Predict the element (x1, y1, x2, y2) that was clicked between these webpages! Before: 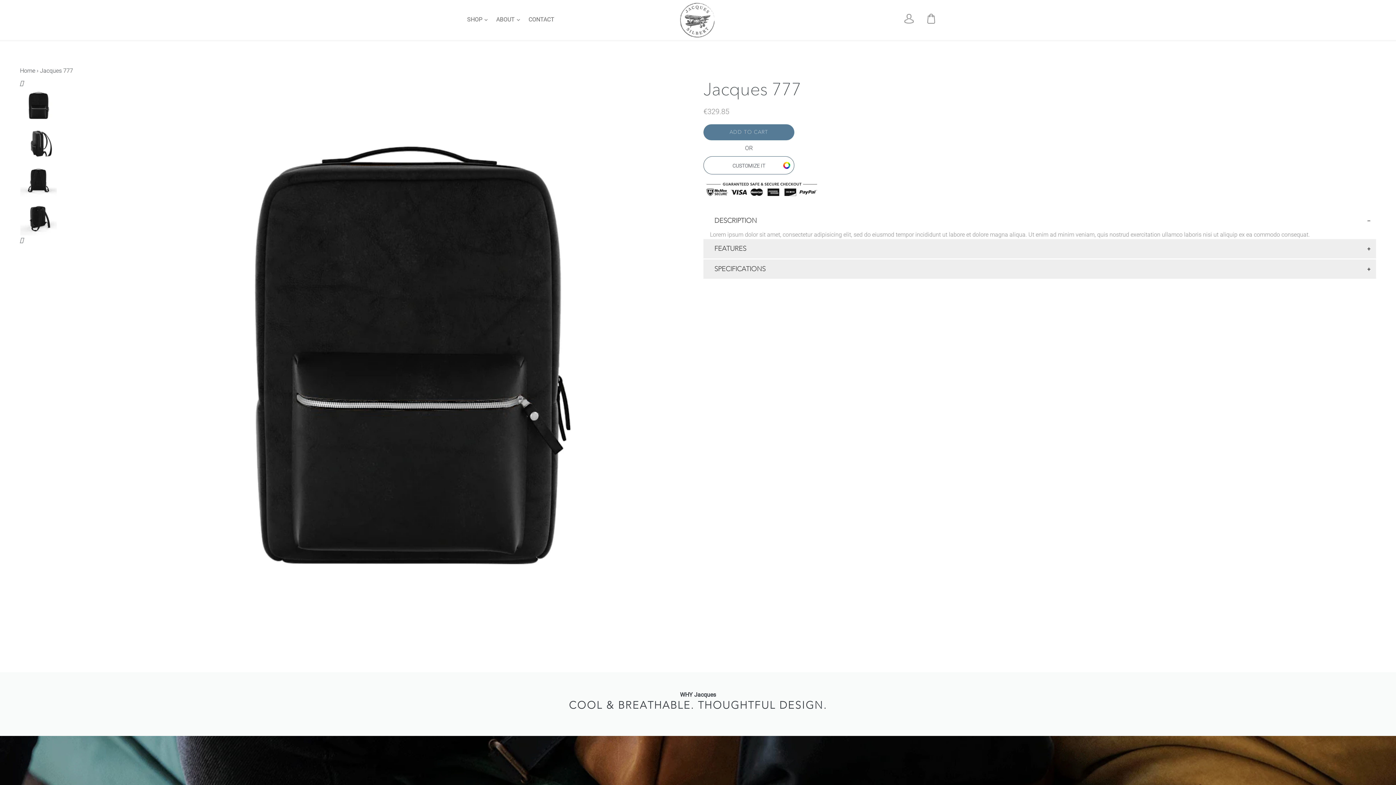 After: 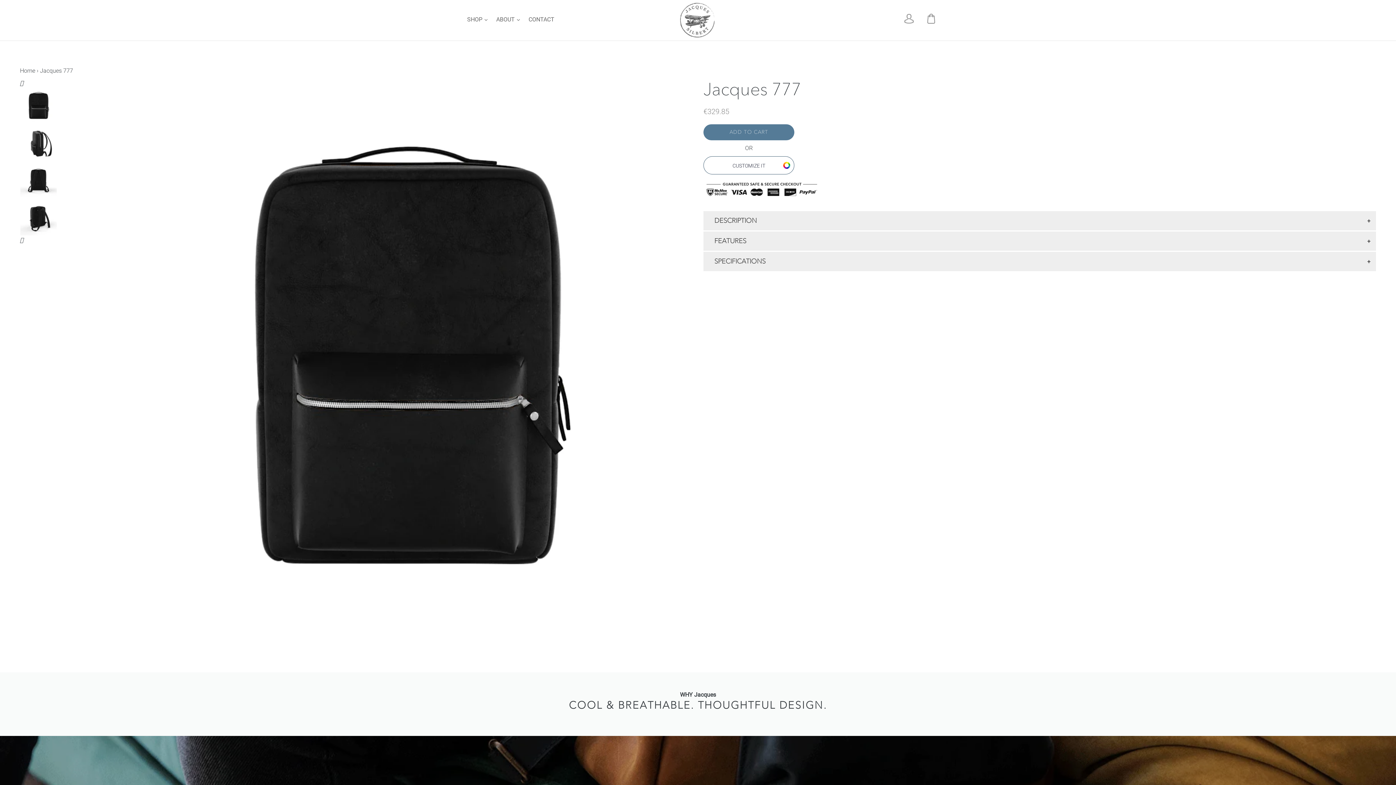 Action: bbox: (703, 211, 1376, 230) label: DESCRIPTION